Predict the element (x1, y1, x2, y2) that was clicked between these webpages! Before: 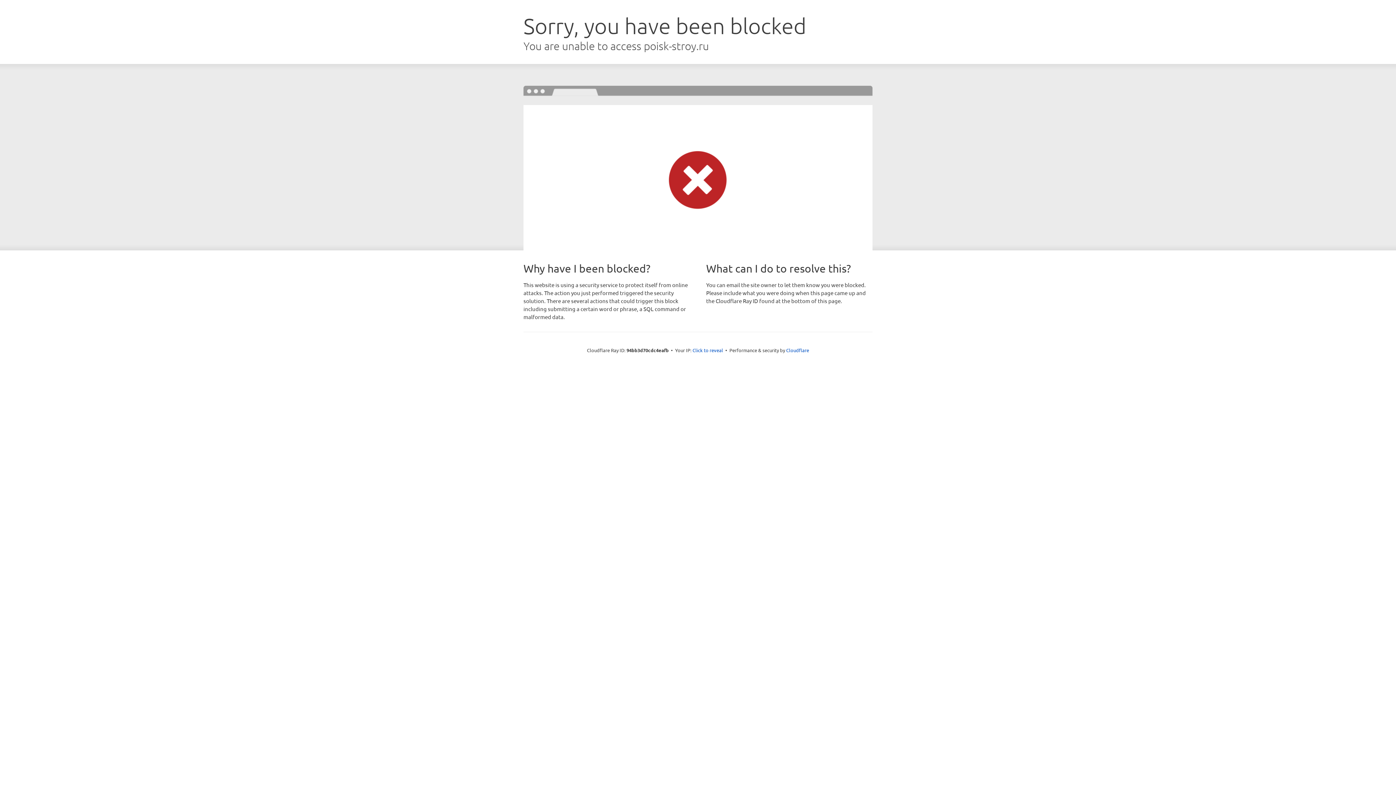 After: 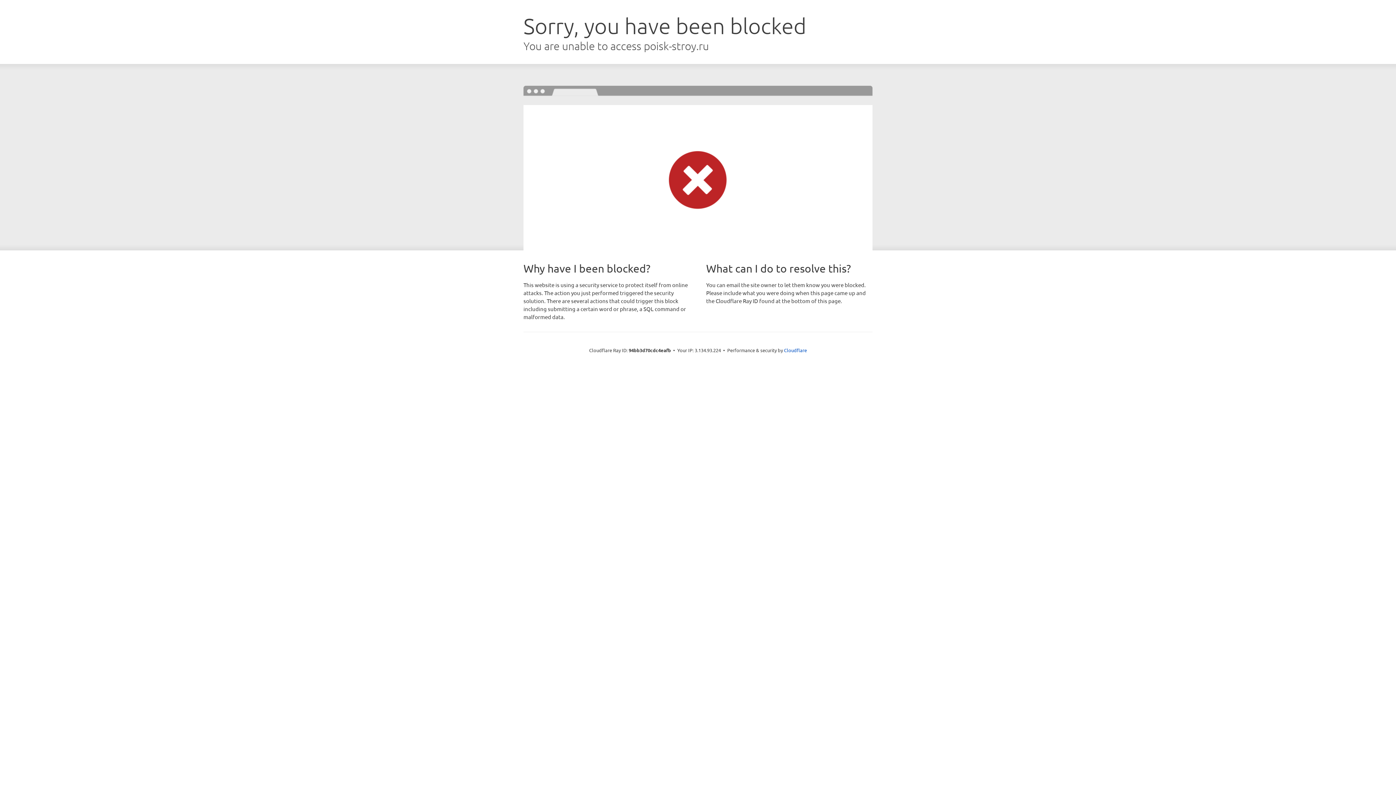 Action: label: Click to reveal bbox: (692, 346, 723, 353)